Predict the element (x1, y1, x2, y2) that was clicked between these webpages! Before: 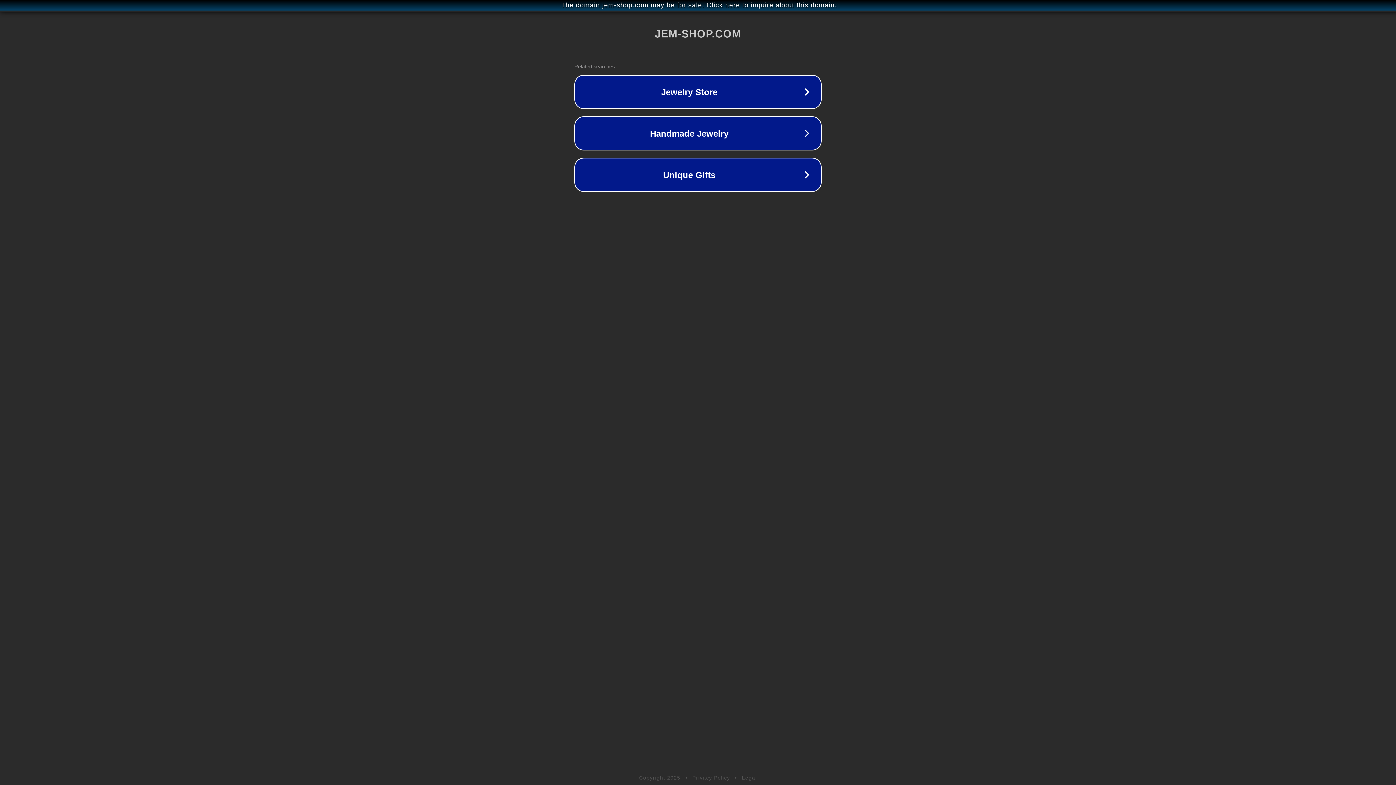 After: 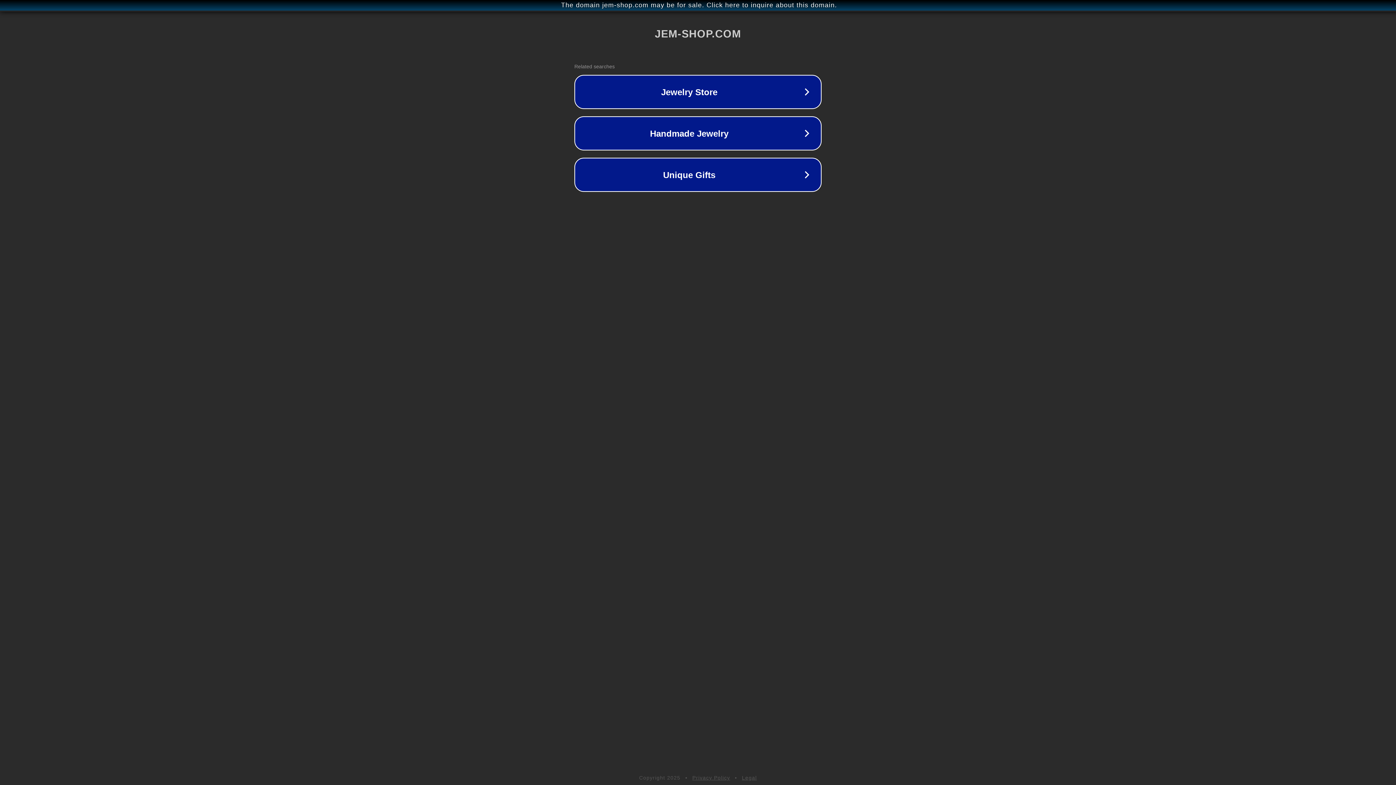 Action: label: Legal bbox: (742, 775, 757, 781)